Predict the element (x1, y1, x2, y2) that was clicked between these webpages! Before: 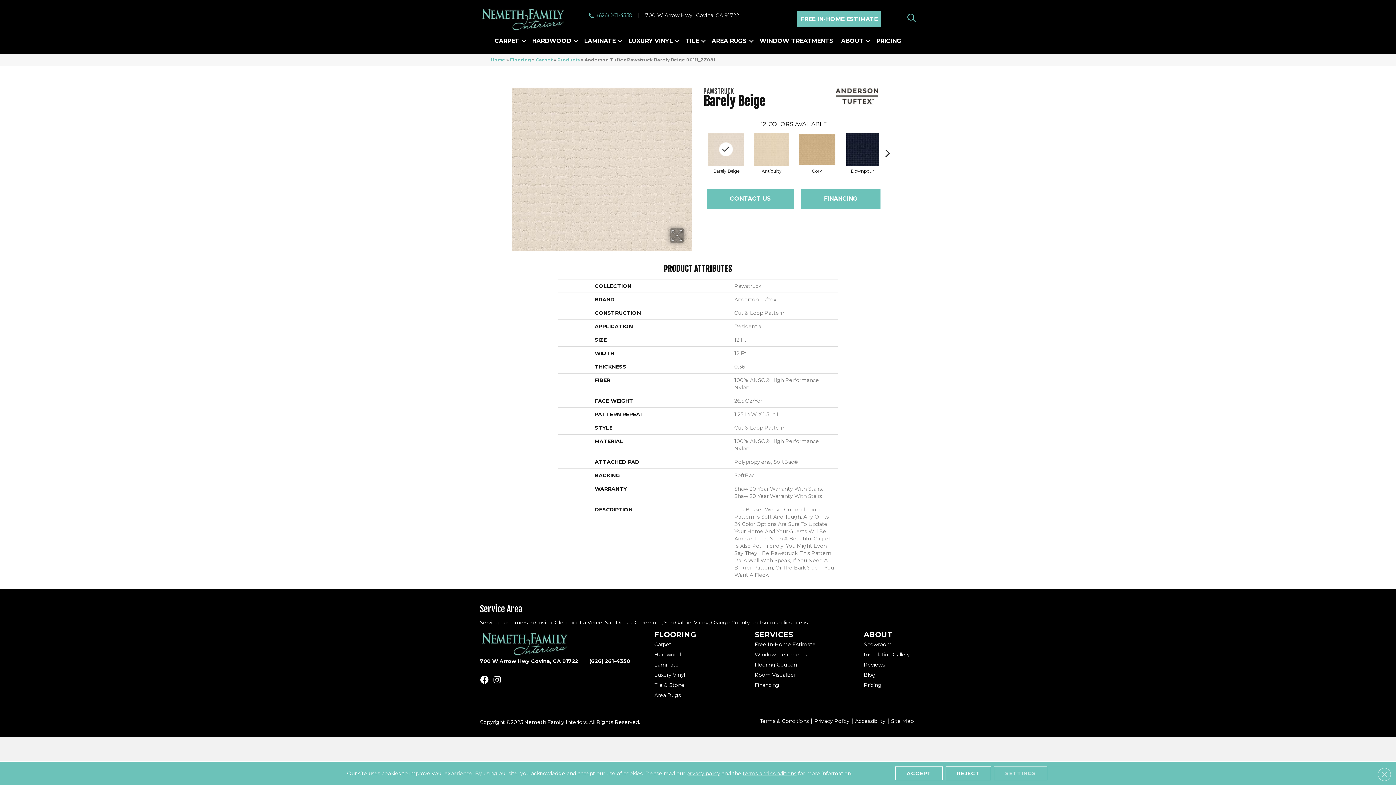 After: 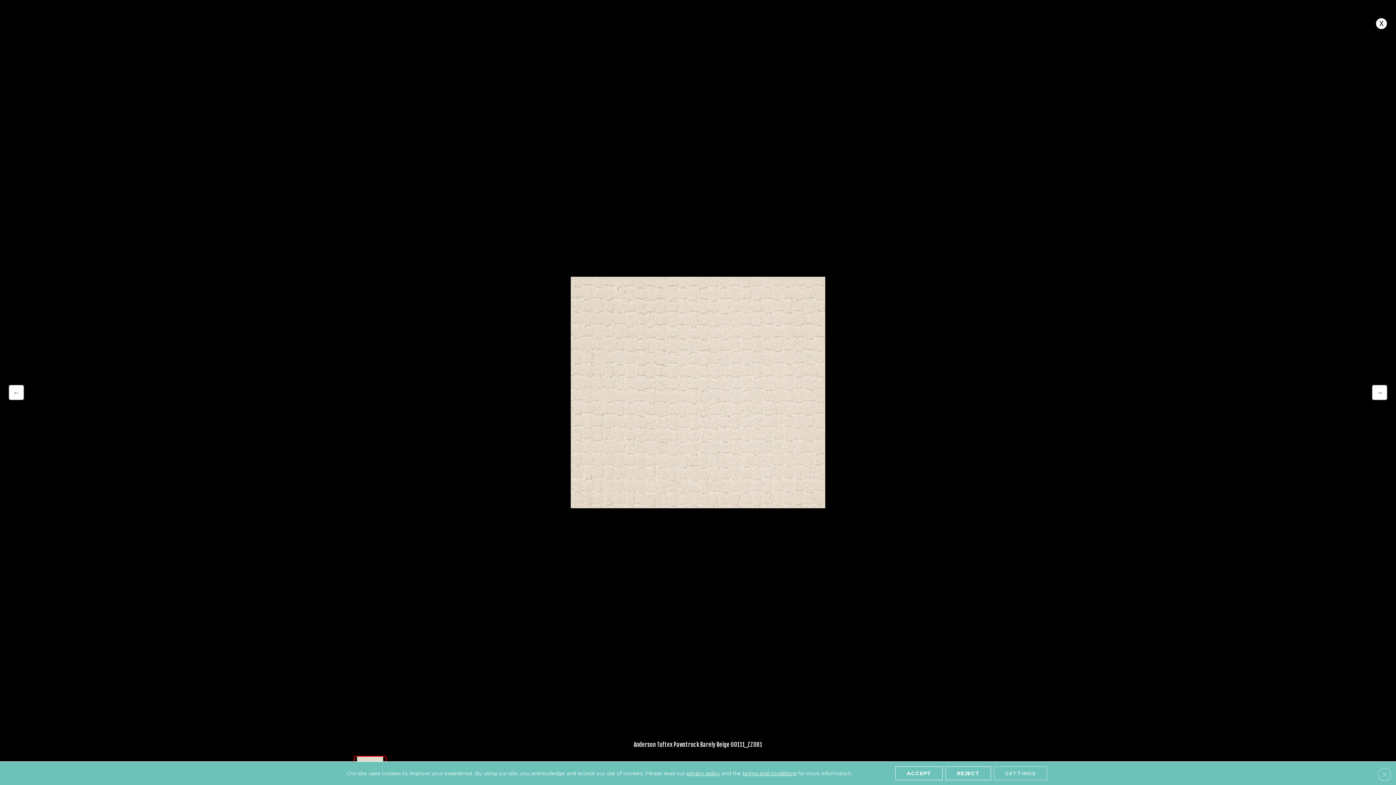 Action: bbox: (512, 87, 692, 251)